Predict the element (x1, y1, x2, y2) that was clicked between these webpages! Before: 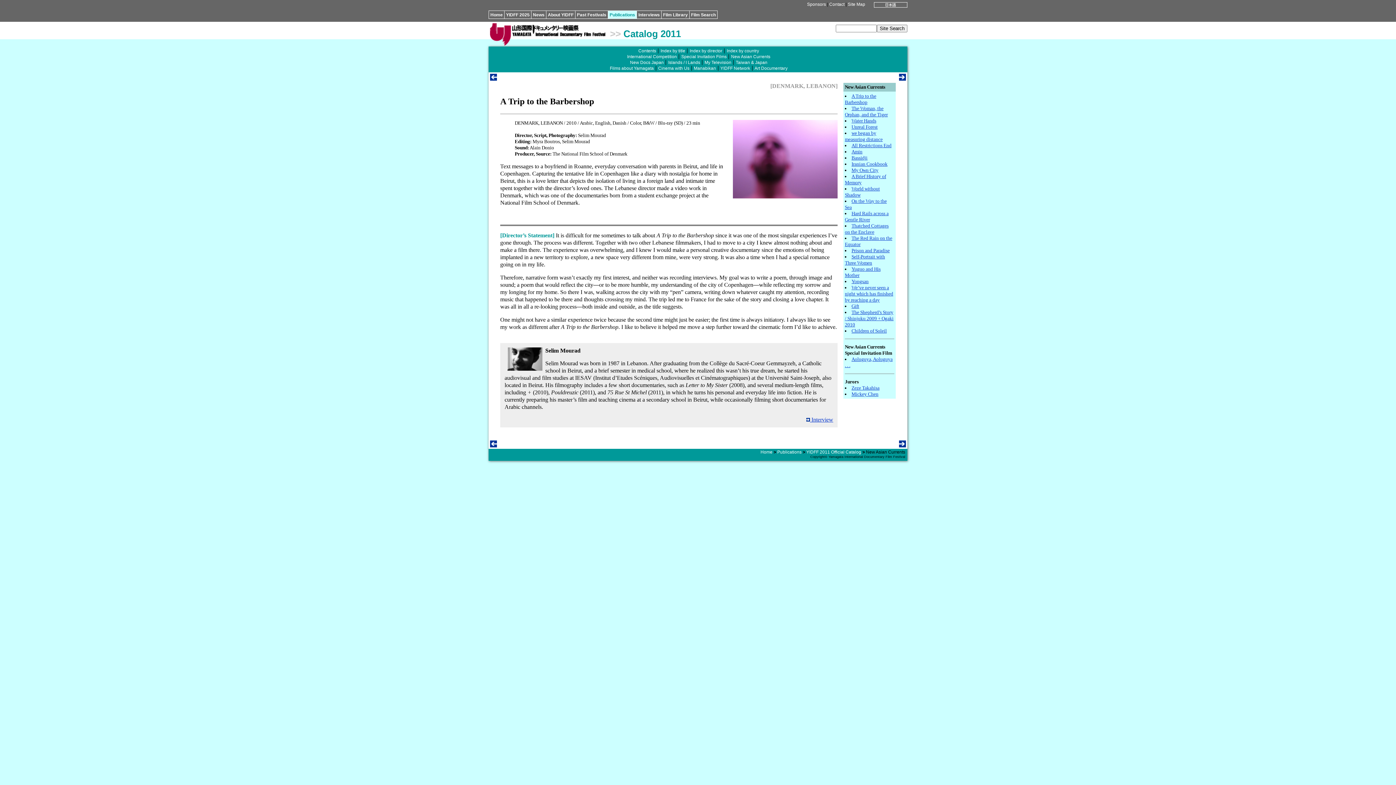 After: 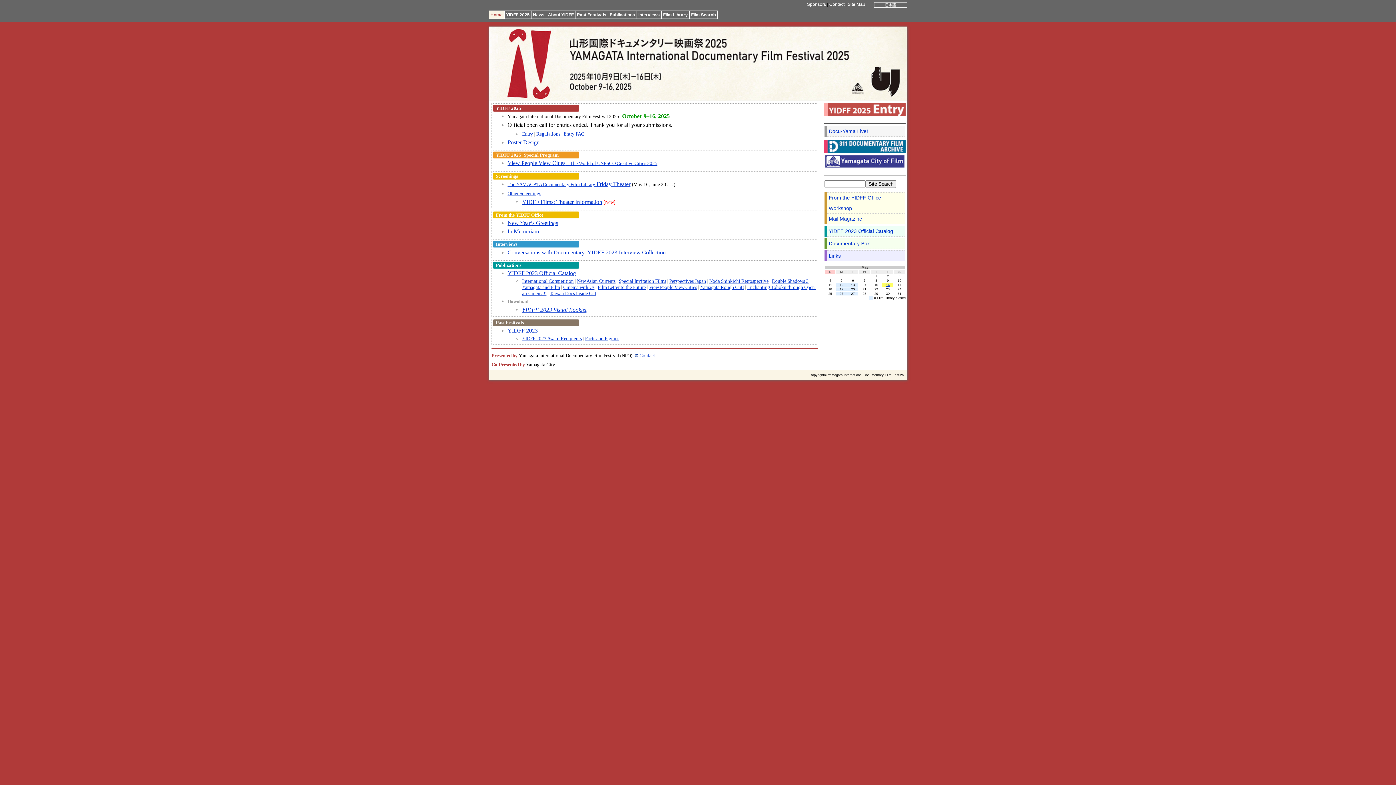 Action: bbox: (490, 41, 606, 47)